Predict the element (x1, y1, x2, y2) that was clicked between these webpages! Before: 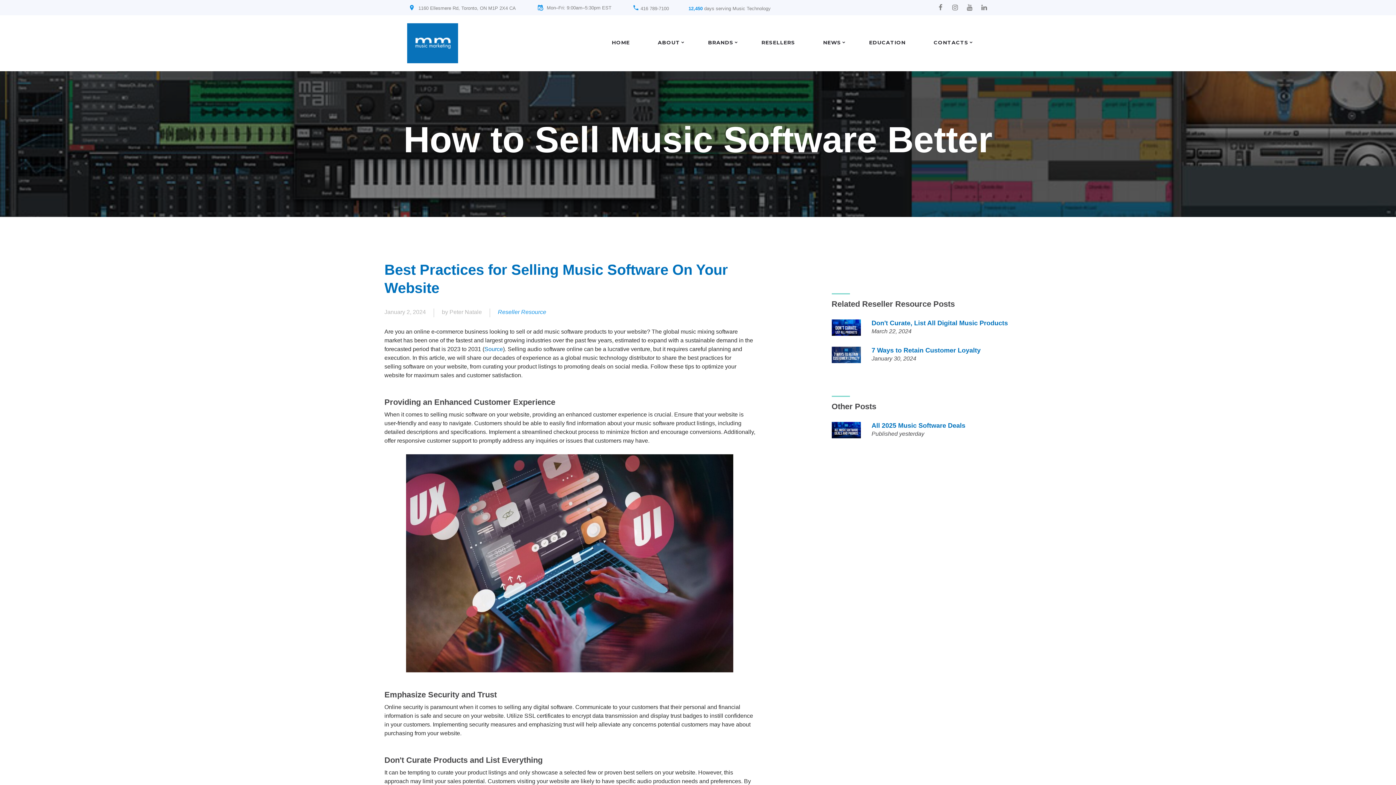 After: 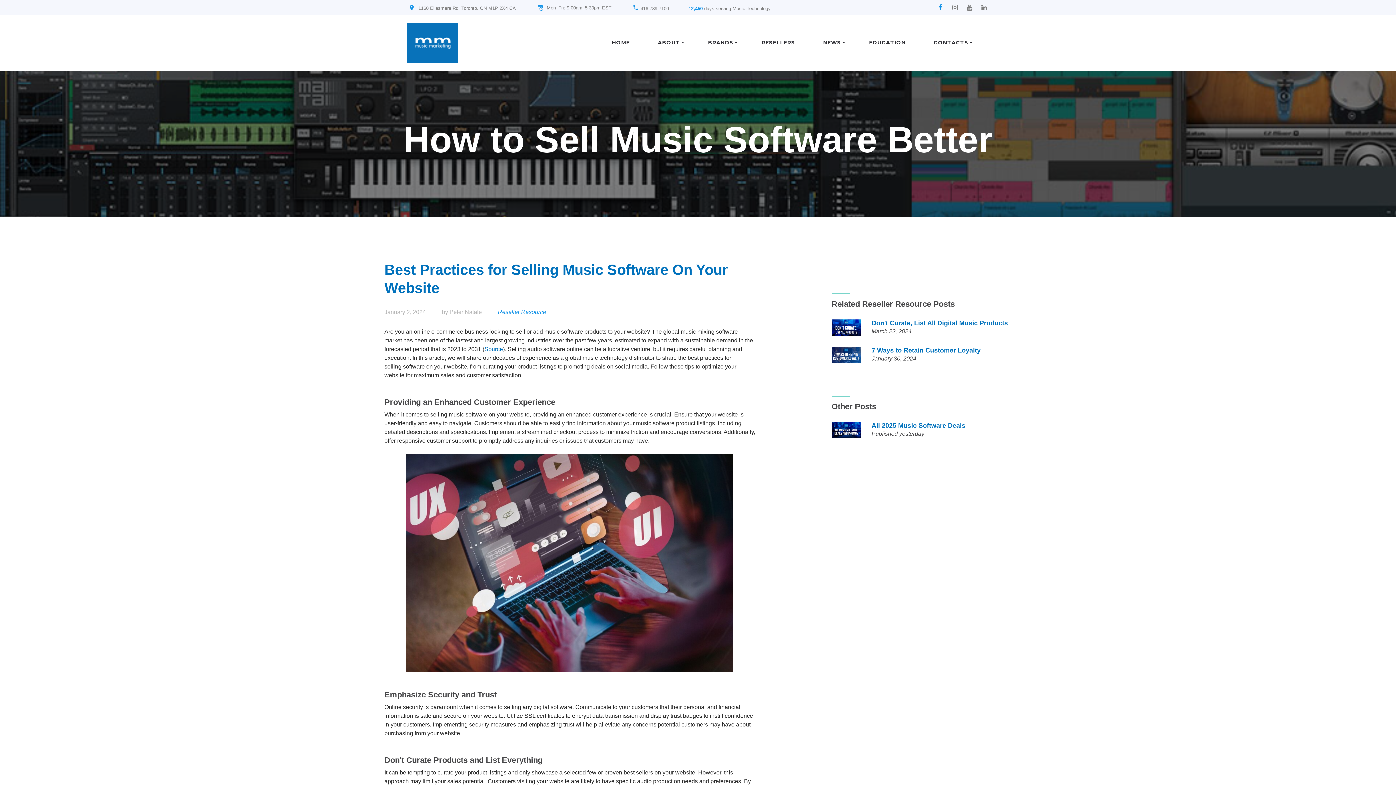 Action: bbox: (936, 2, 945, 12)